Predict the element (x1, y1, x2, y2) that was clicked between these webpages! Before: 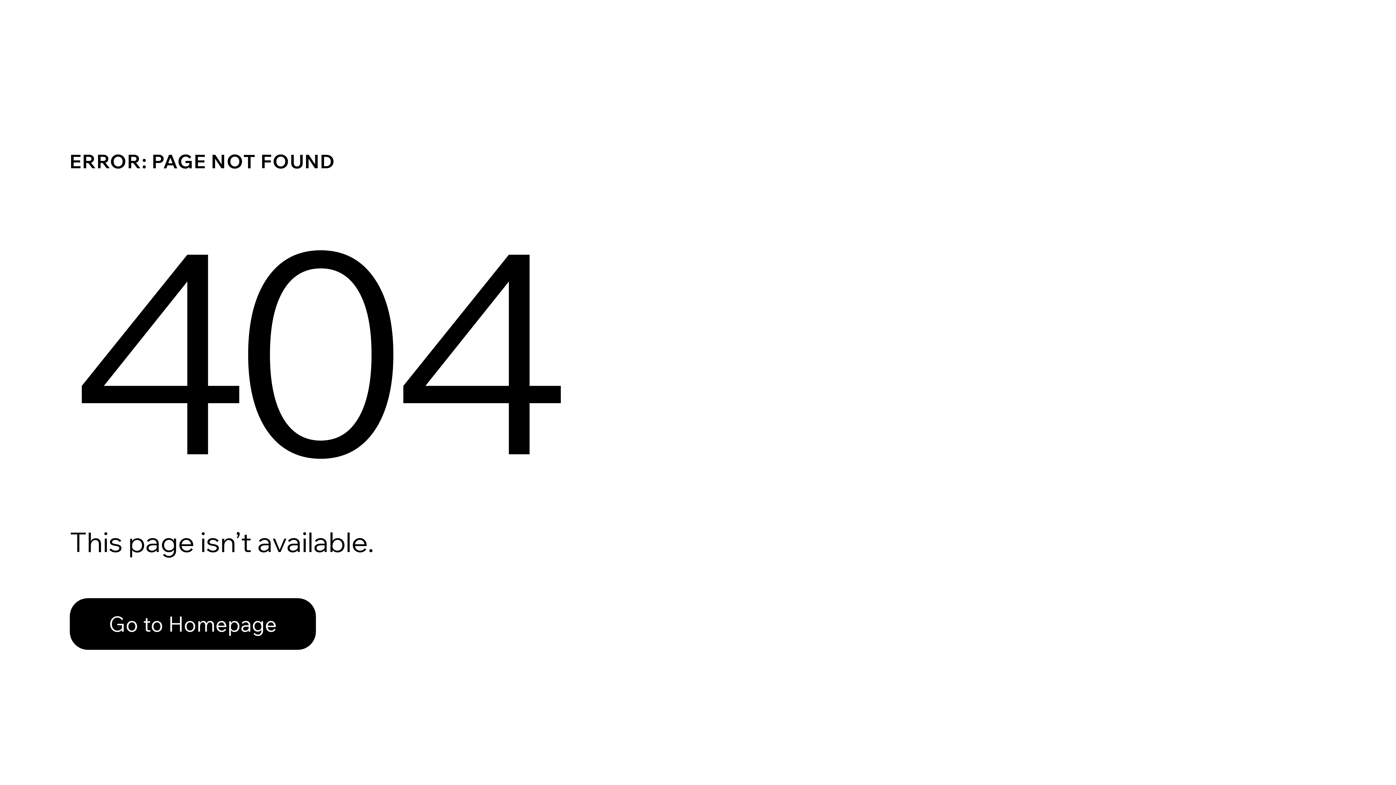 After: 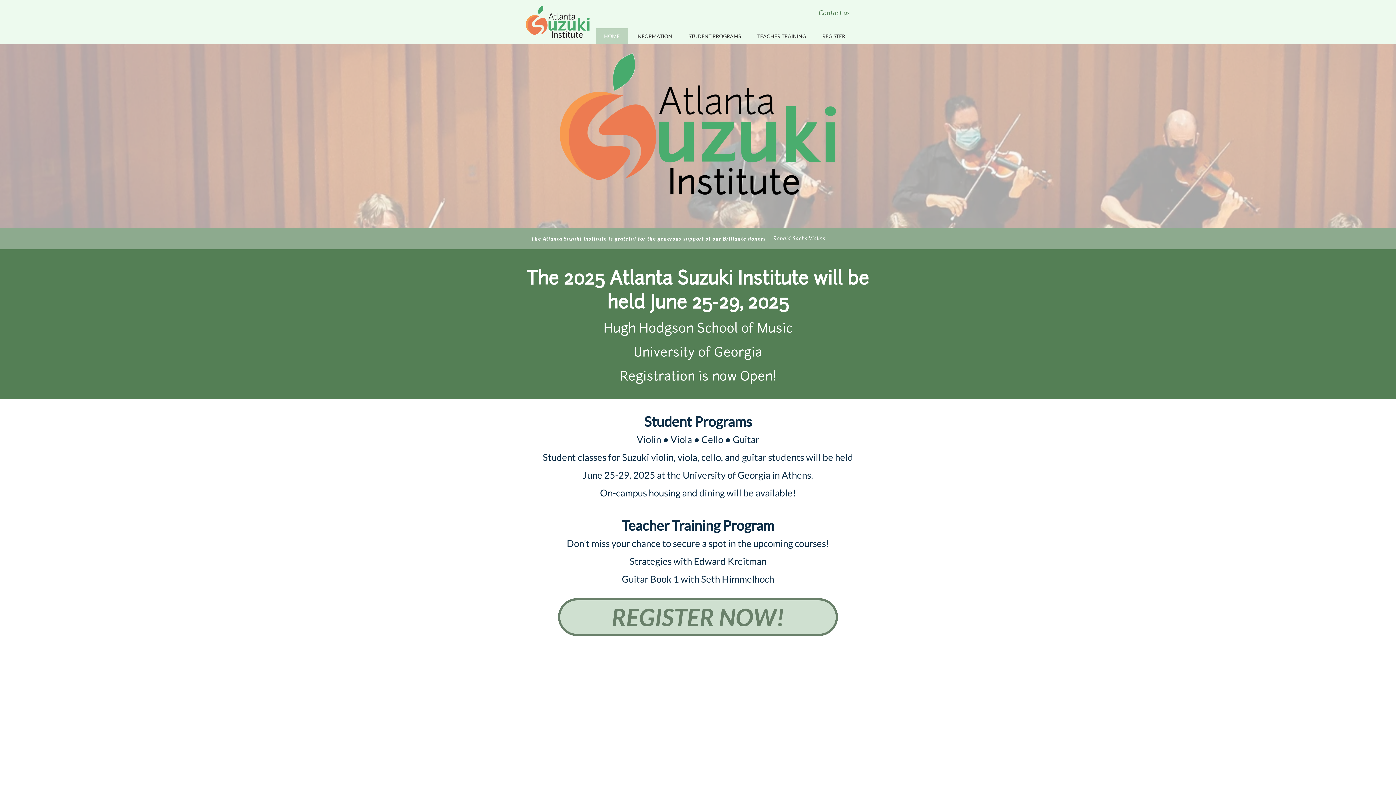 Action: label: Go to Homepage bbox: (69, 582, 768, 659)